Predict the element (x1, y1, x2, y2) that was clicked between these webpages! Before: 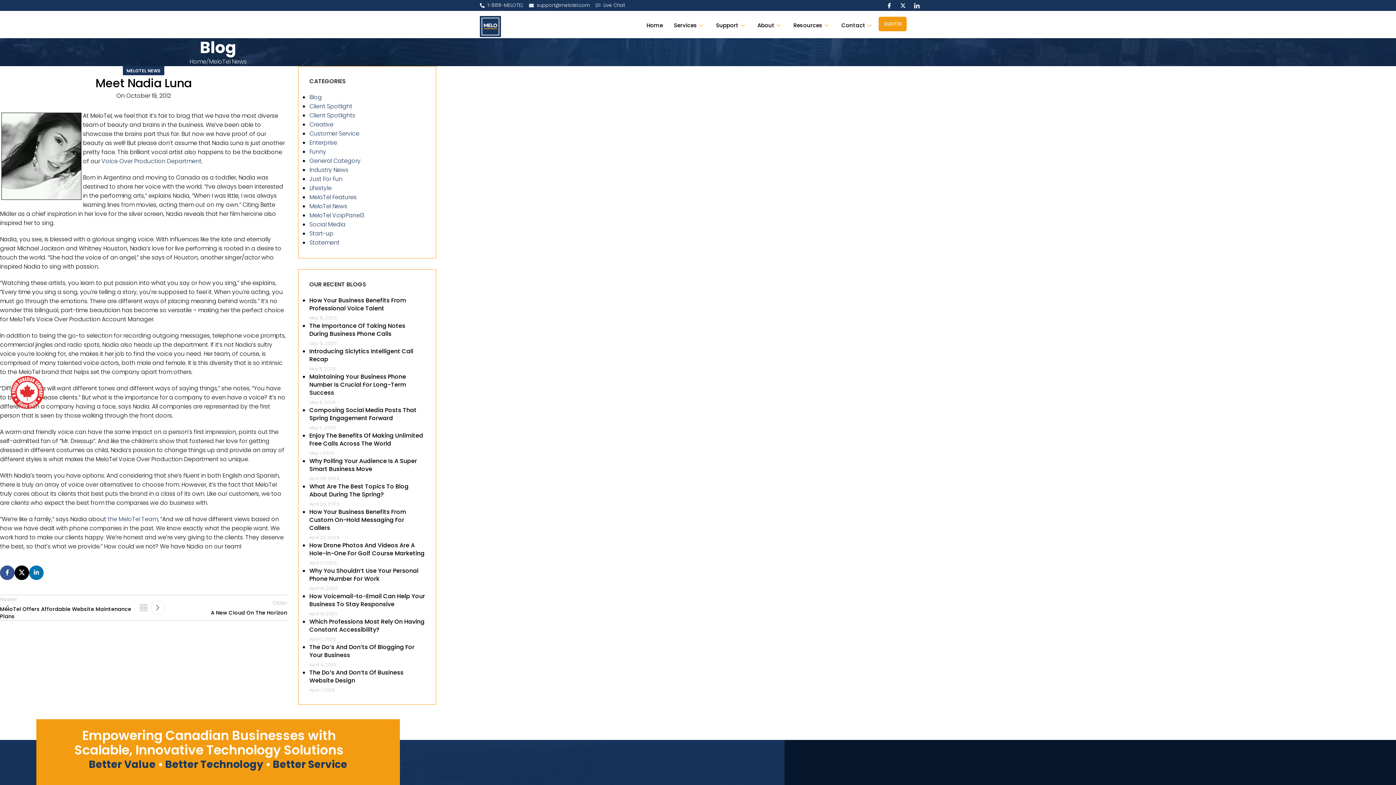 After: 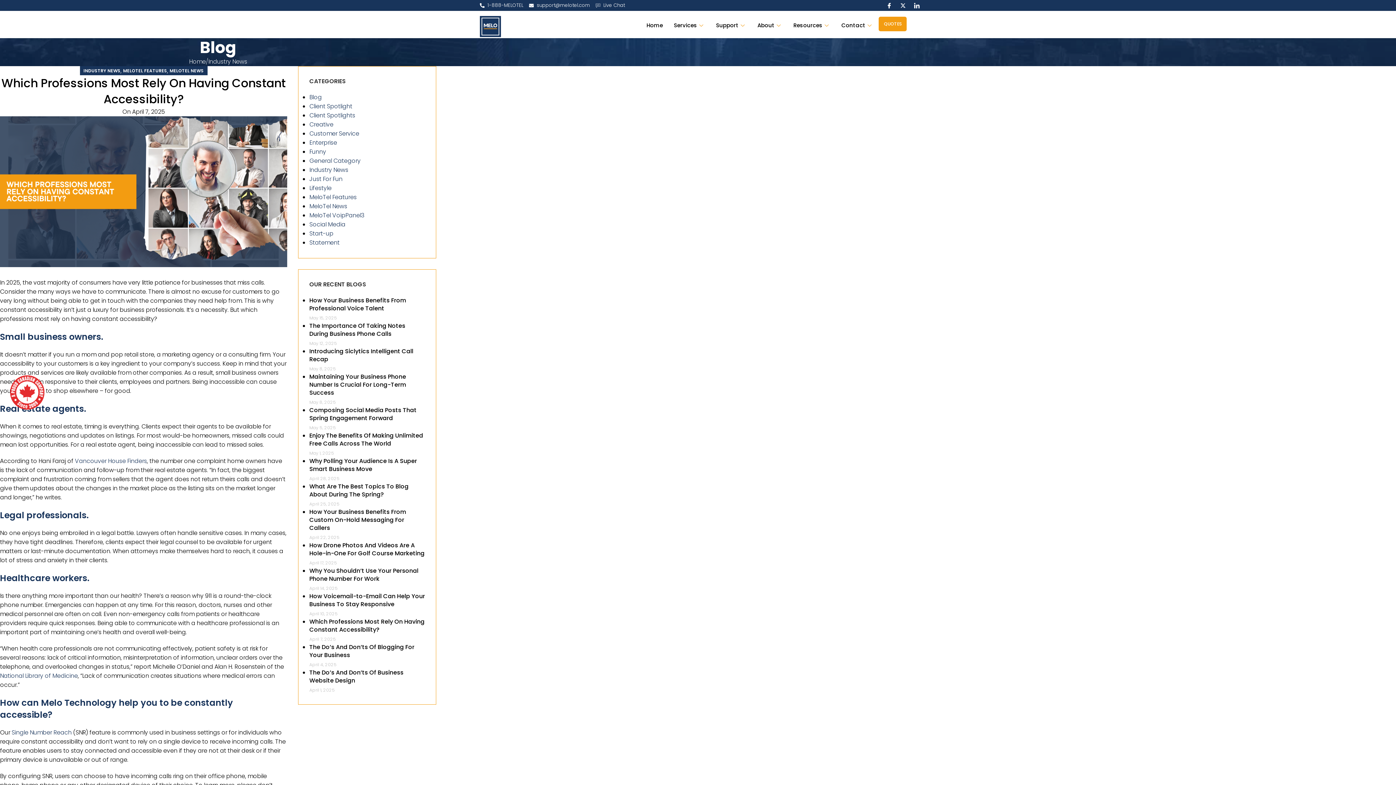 Action: bbox: (309, 618, 425, 634) label: Which Professions Most Rely On Having Constant Accessibility?